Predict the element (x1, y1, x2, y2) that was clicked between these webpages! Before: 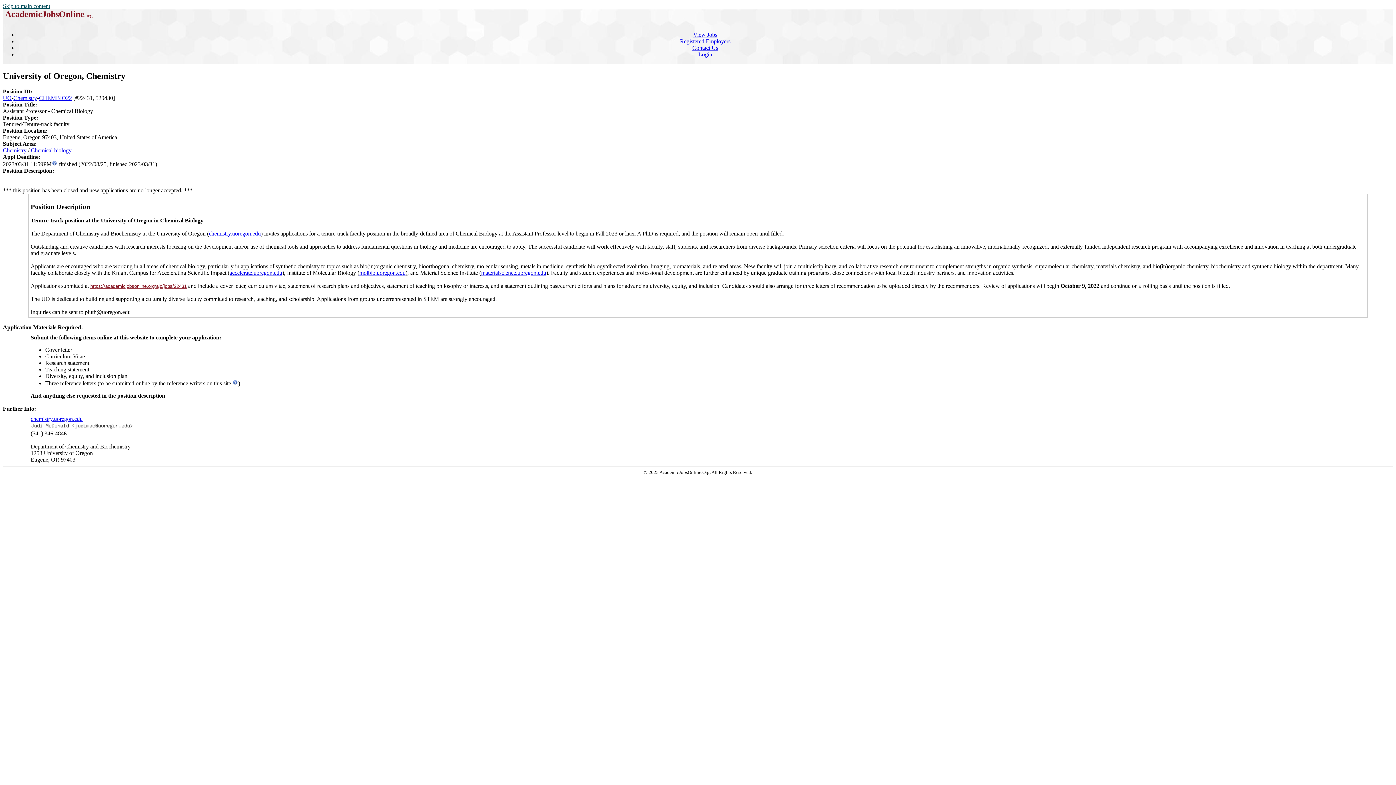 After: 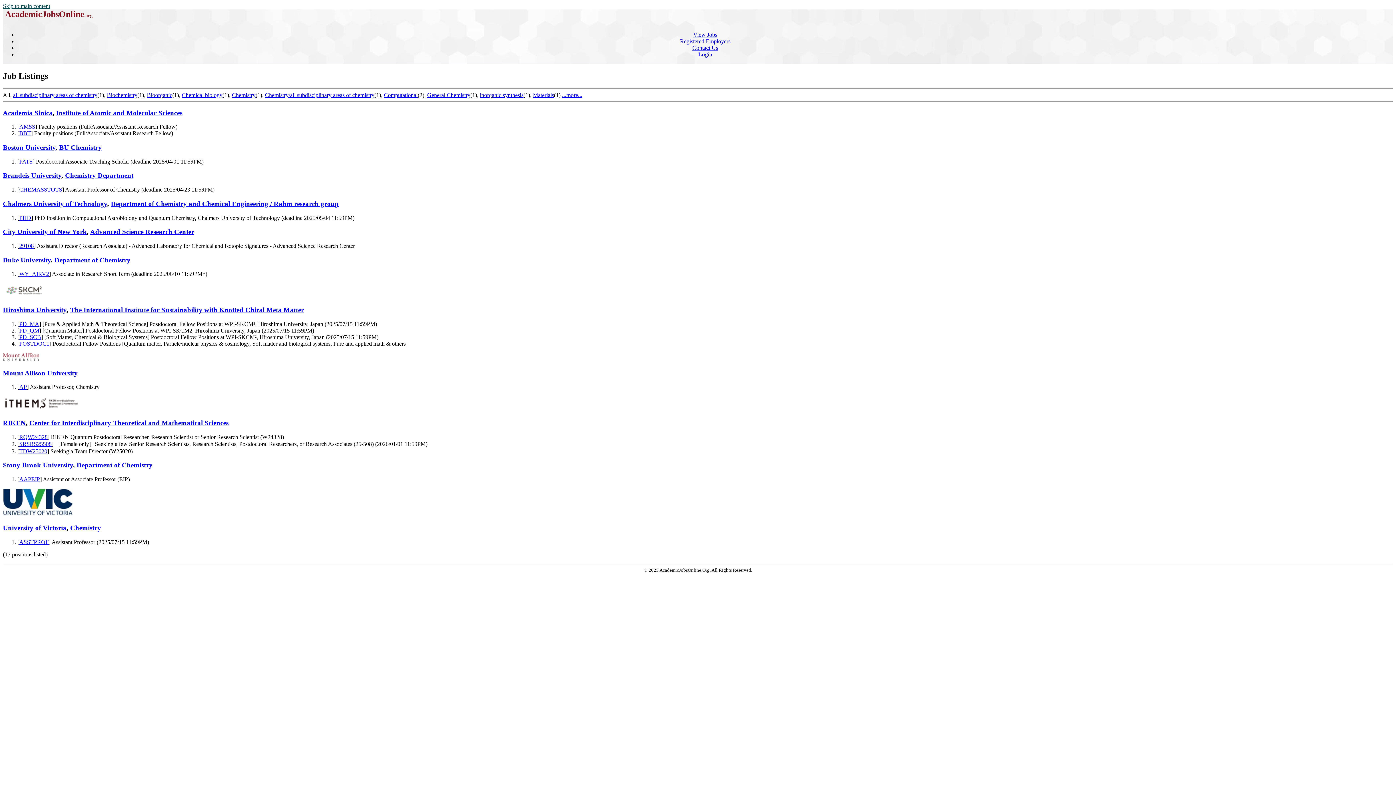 Action: bbox: (2, 147, 26, 153) label: Chemistry